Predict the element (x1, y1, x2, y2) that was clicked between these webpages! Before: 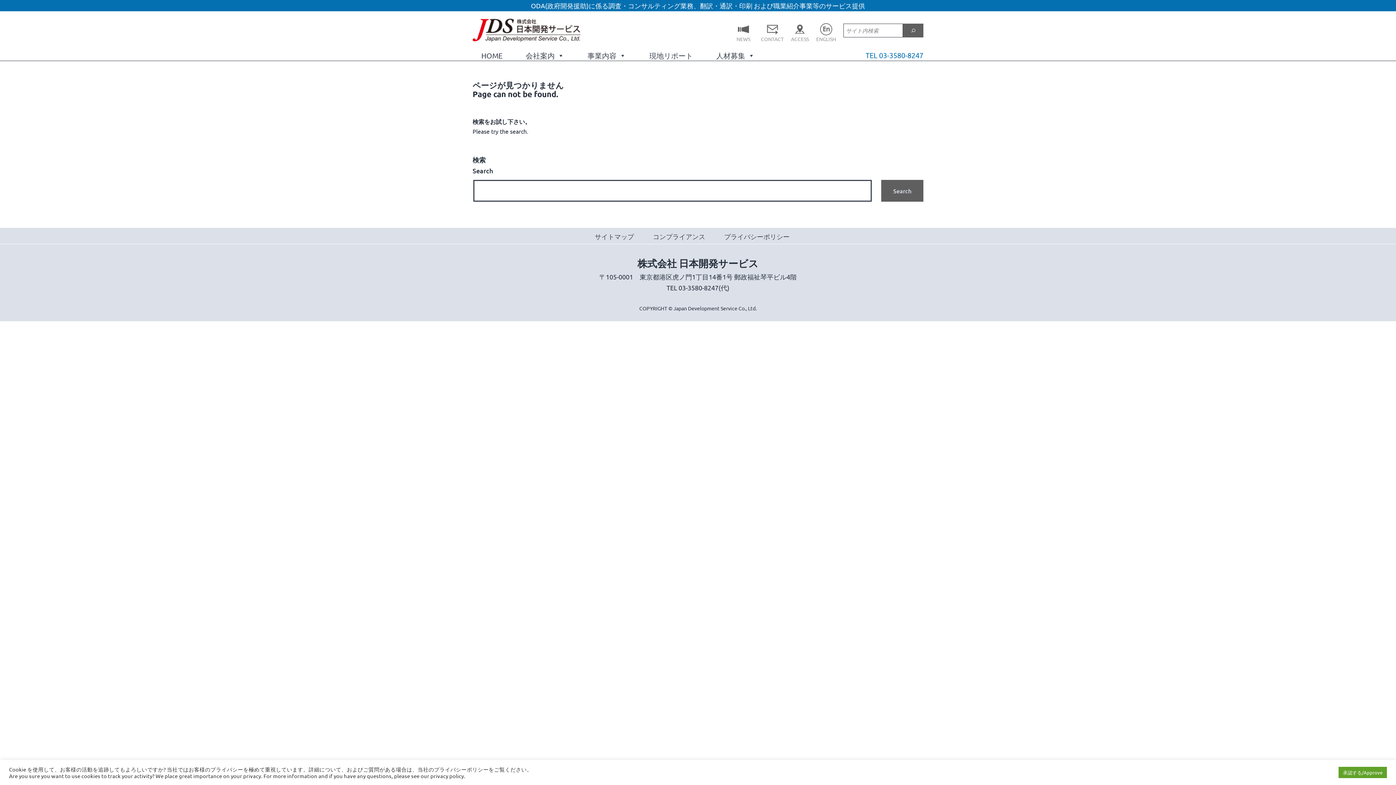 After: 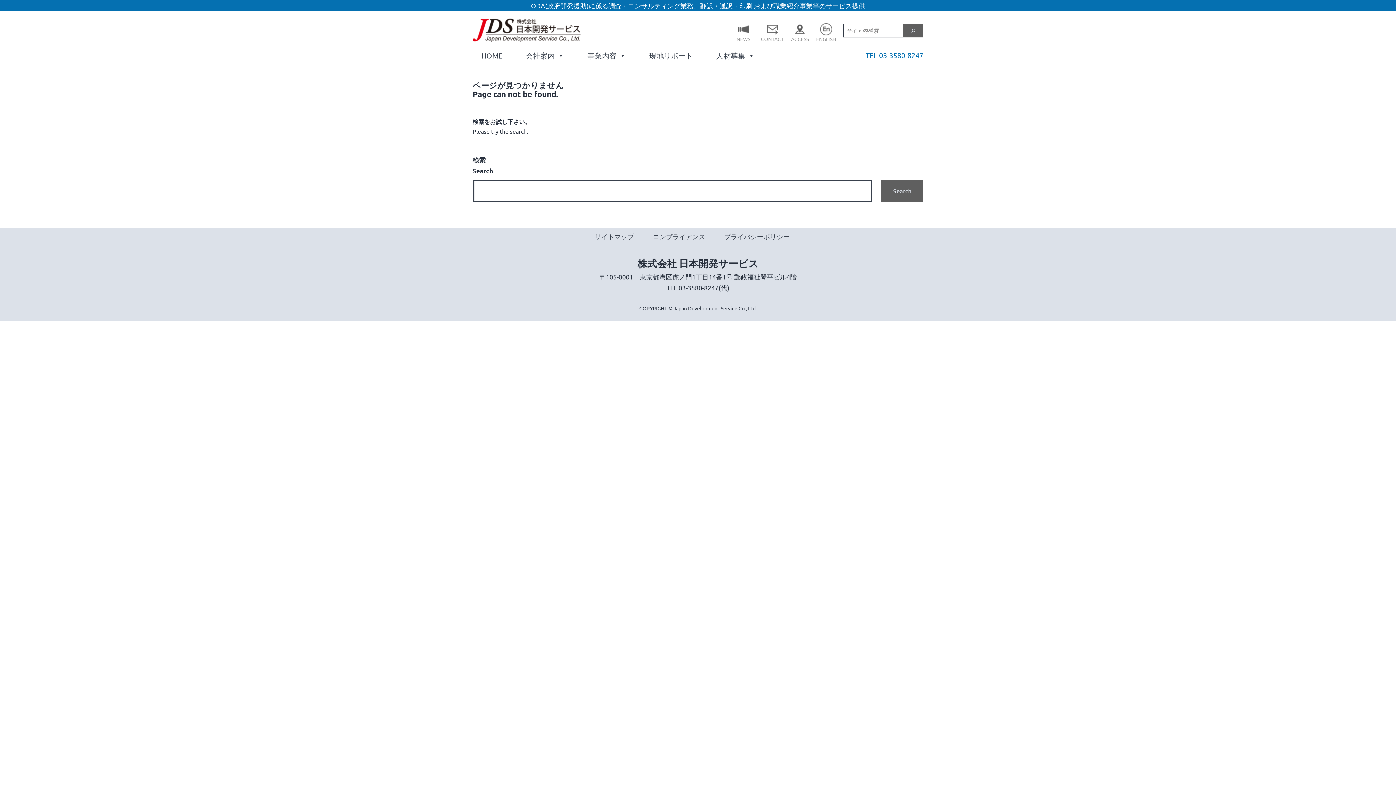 Action: label: 承認する/Approve bbox: (1338, 767, 1387, 778)